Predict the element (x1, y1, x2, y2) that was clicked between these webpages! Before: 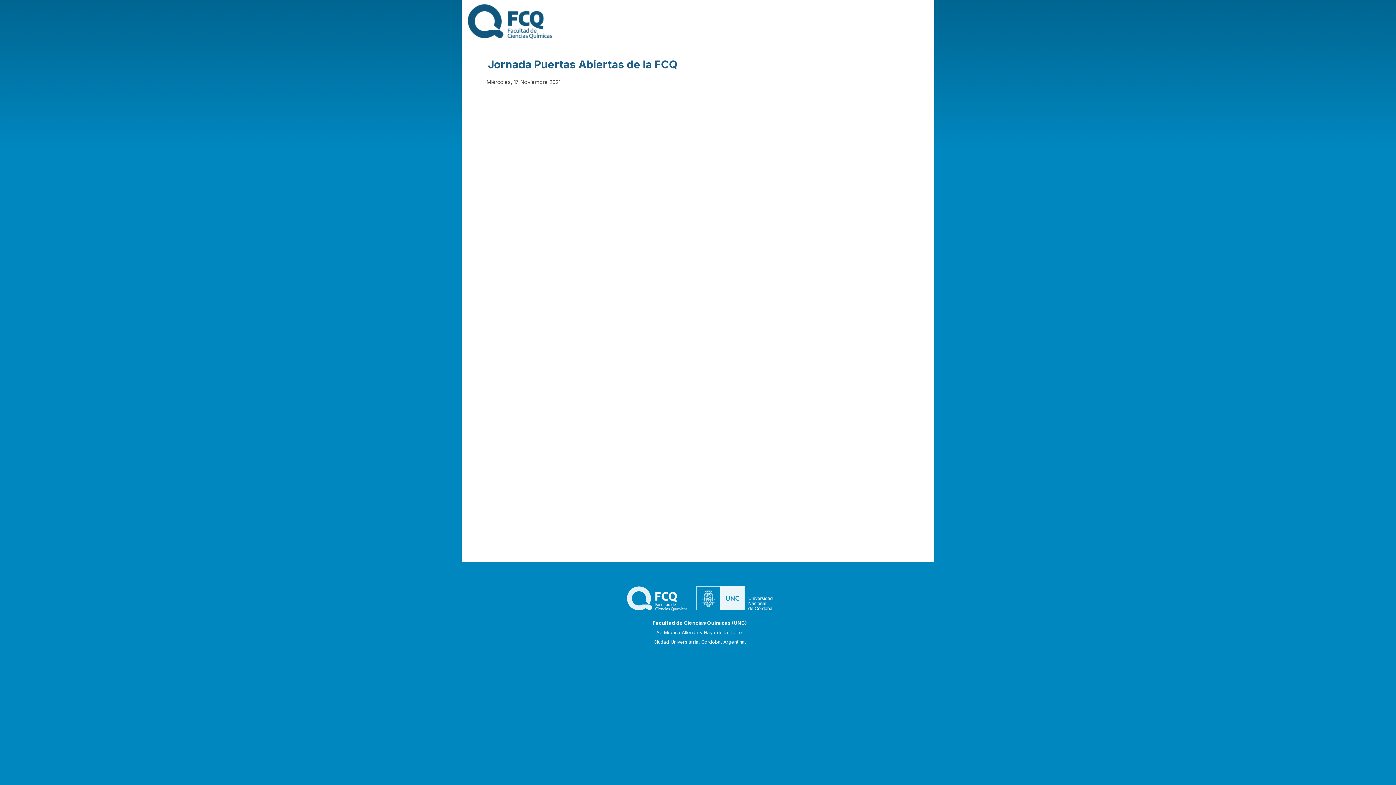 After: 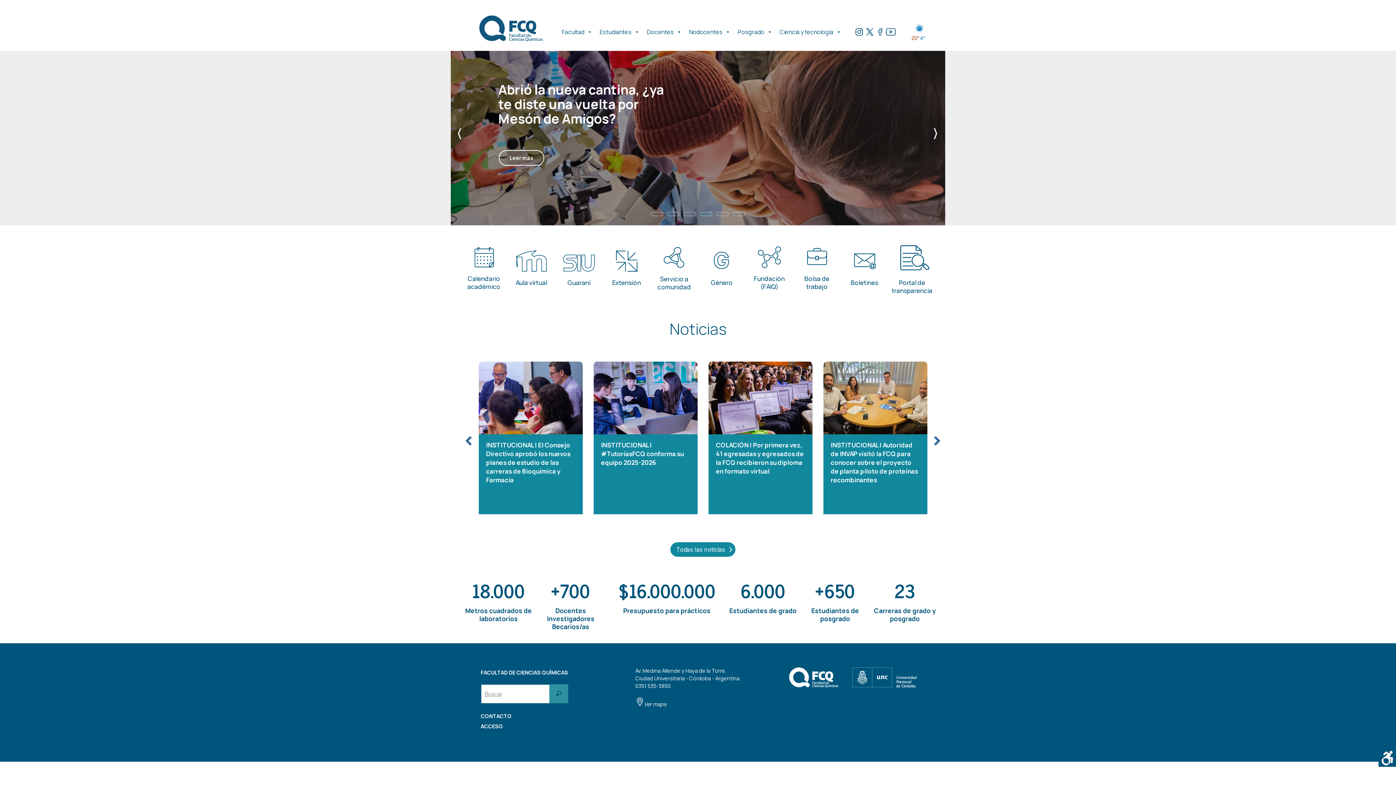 Action: bbox: (626, 606, 773, 612)